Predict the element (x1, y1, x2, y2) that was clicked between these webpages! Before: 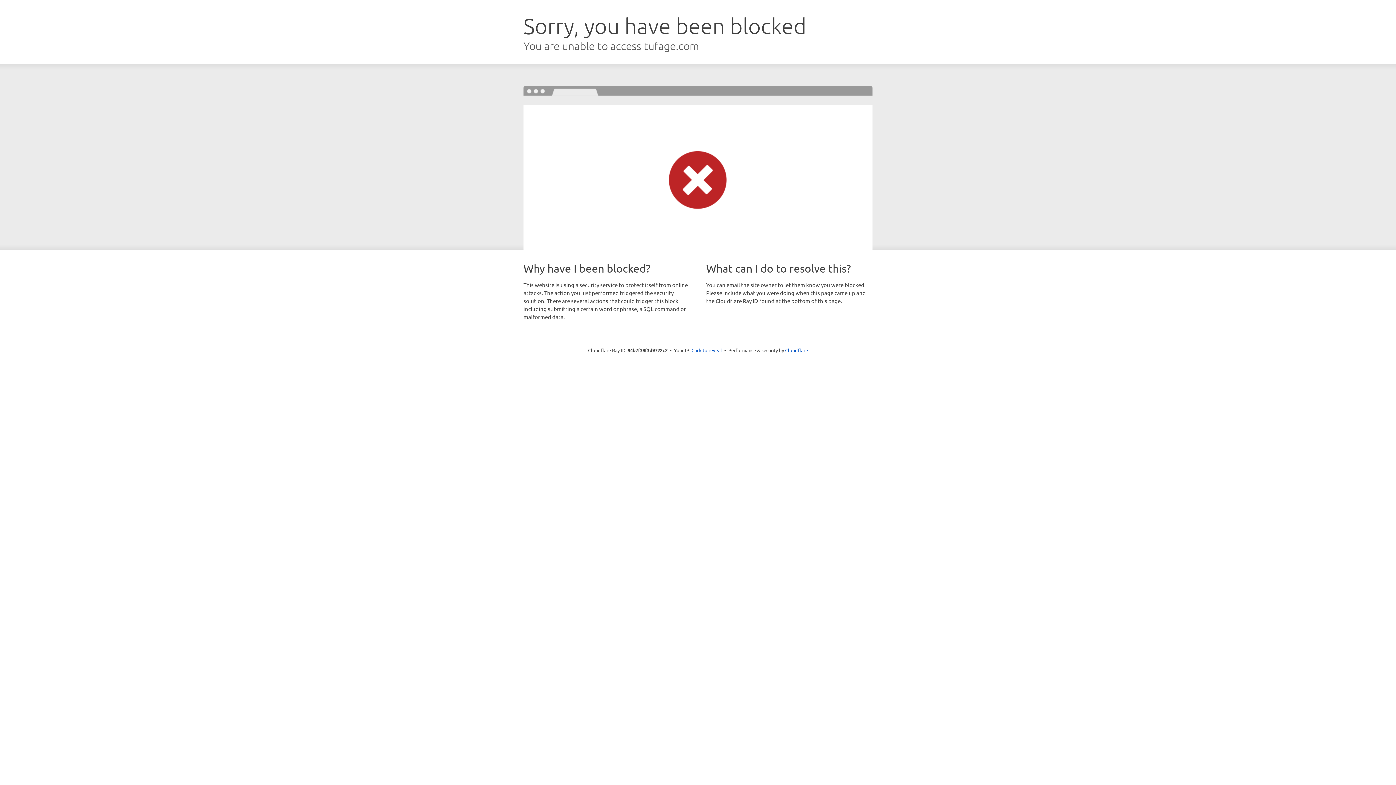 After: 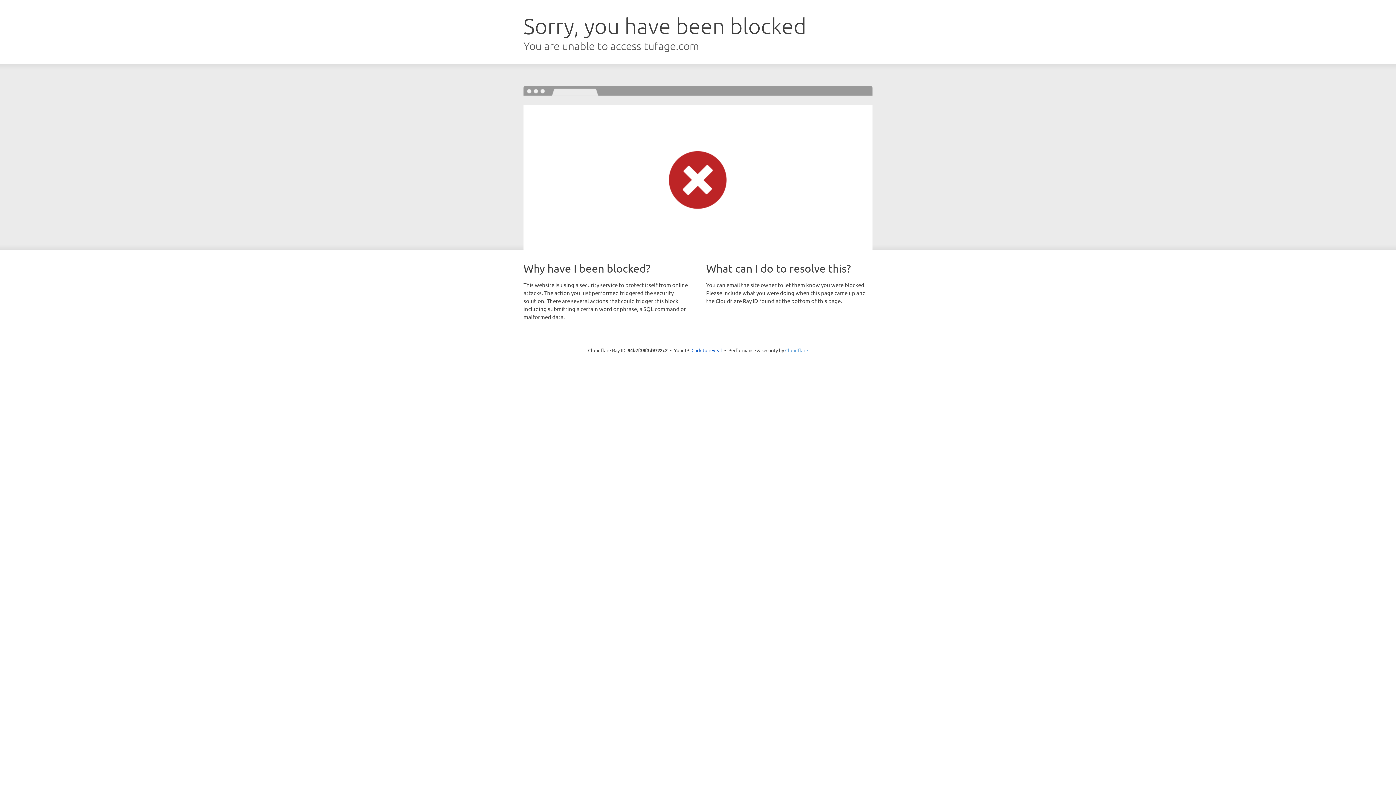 Action: label: Cloudflare bbox: (785, 347, 808, 353)